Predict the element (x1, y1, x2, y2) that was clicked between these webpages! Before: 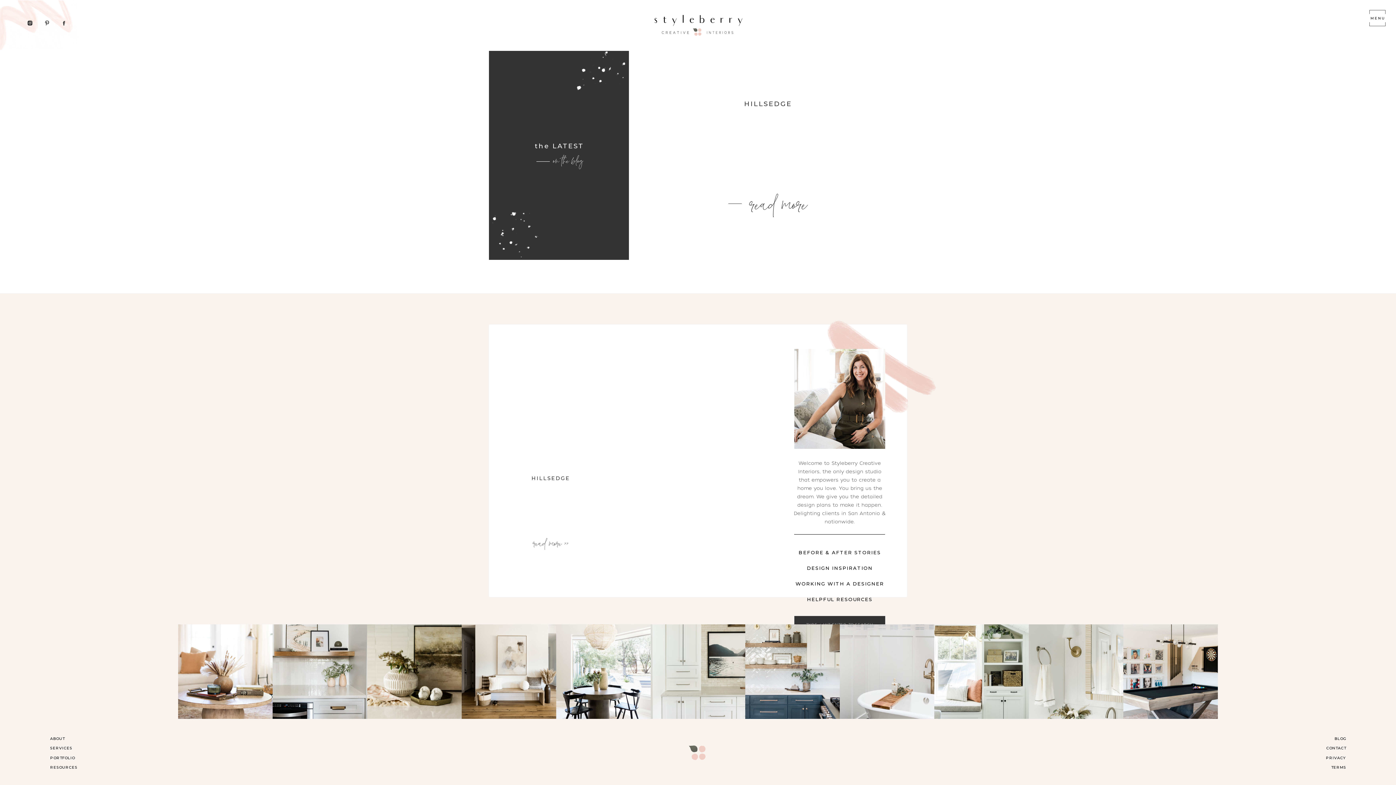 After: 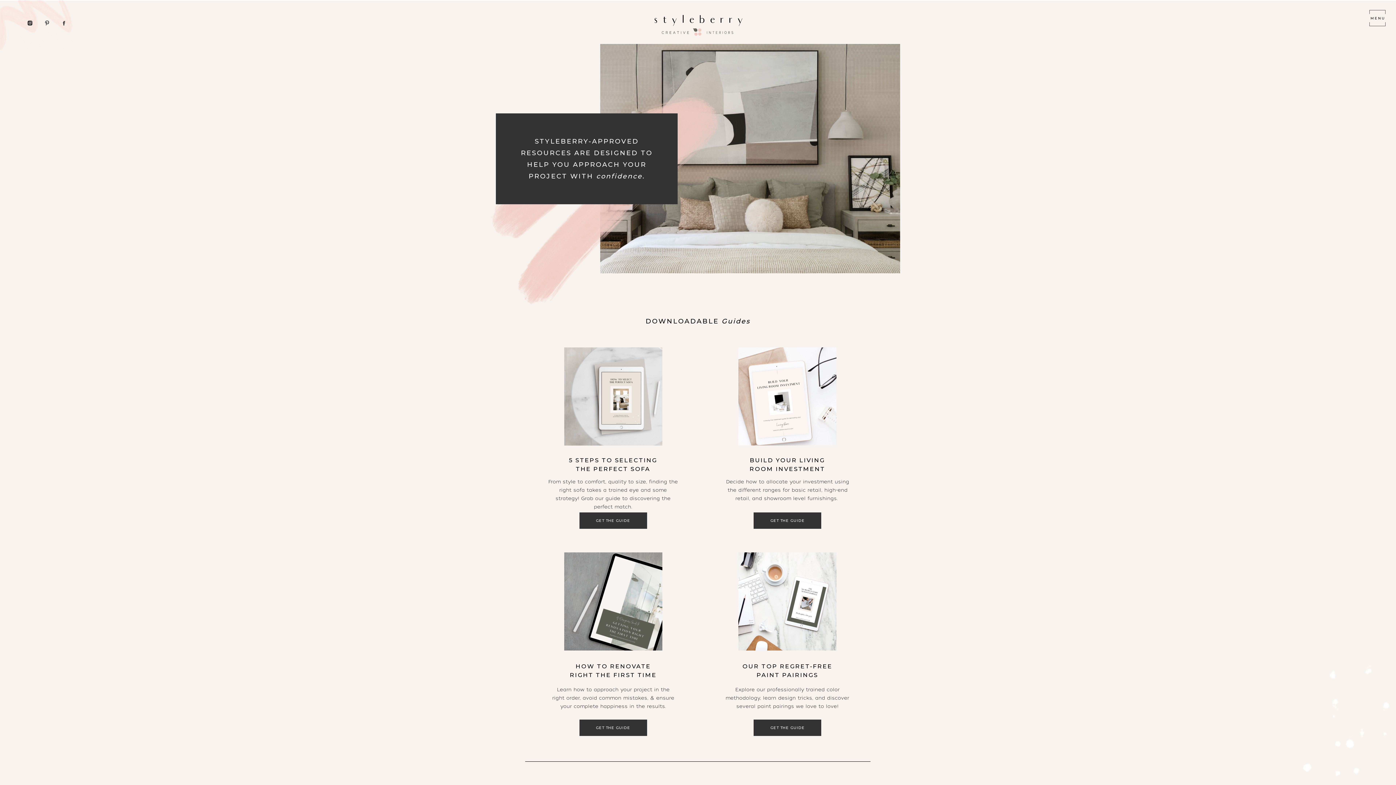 Action: bbox: (794, 596, 885, 601) label: HELPFUL RESOURCES
